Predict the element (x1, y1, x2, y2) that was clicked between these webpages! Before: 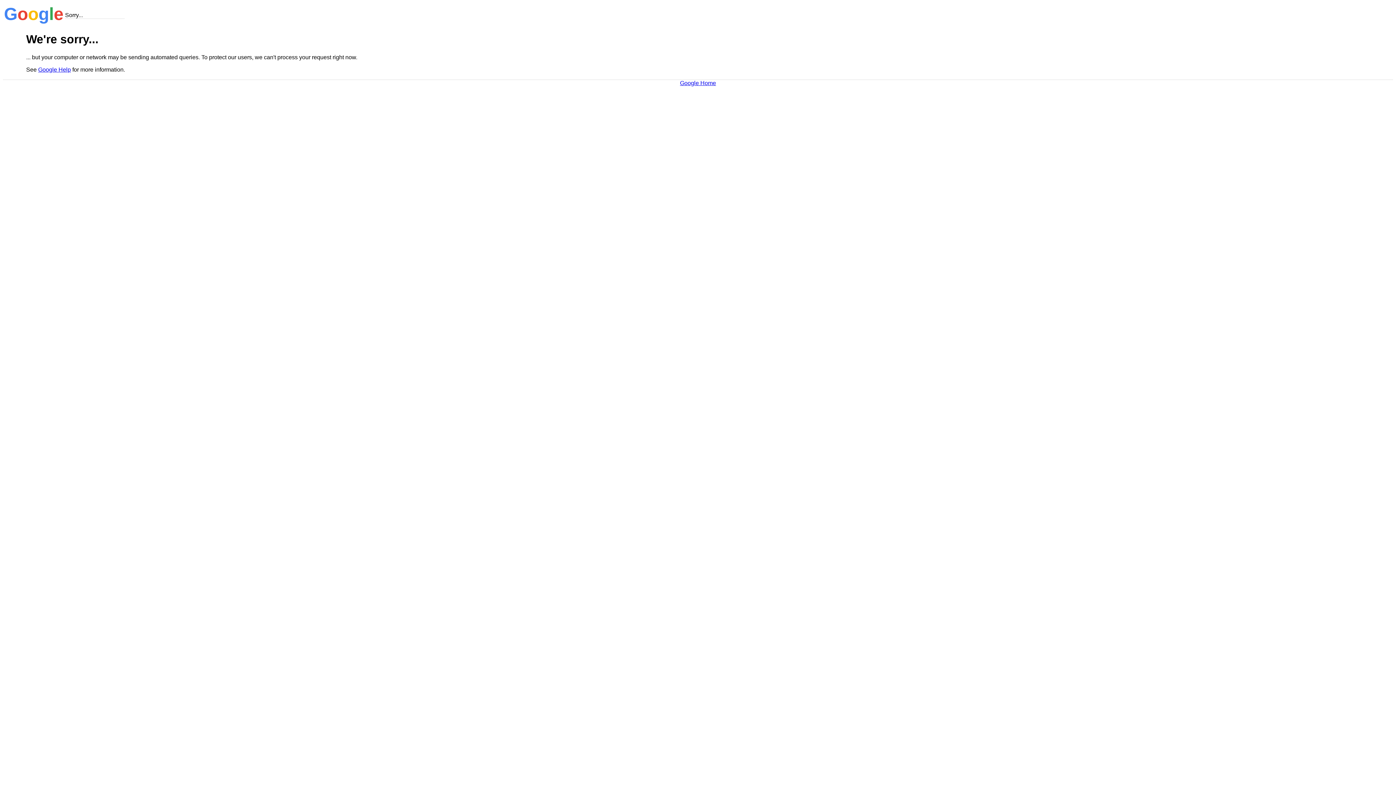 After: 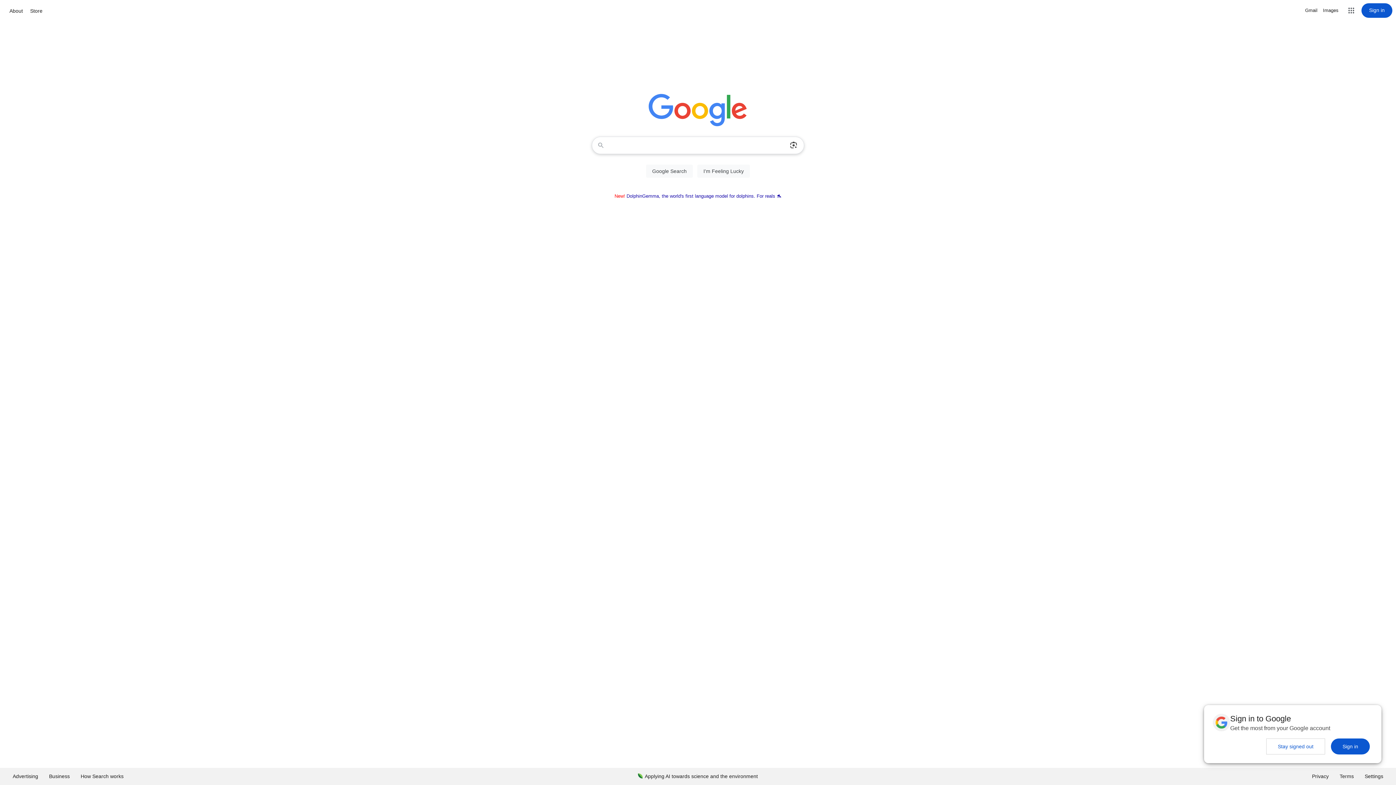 Action: label: Google Home bbox: (680, 79, 716, 86)